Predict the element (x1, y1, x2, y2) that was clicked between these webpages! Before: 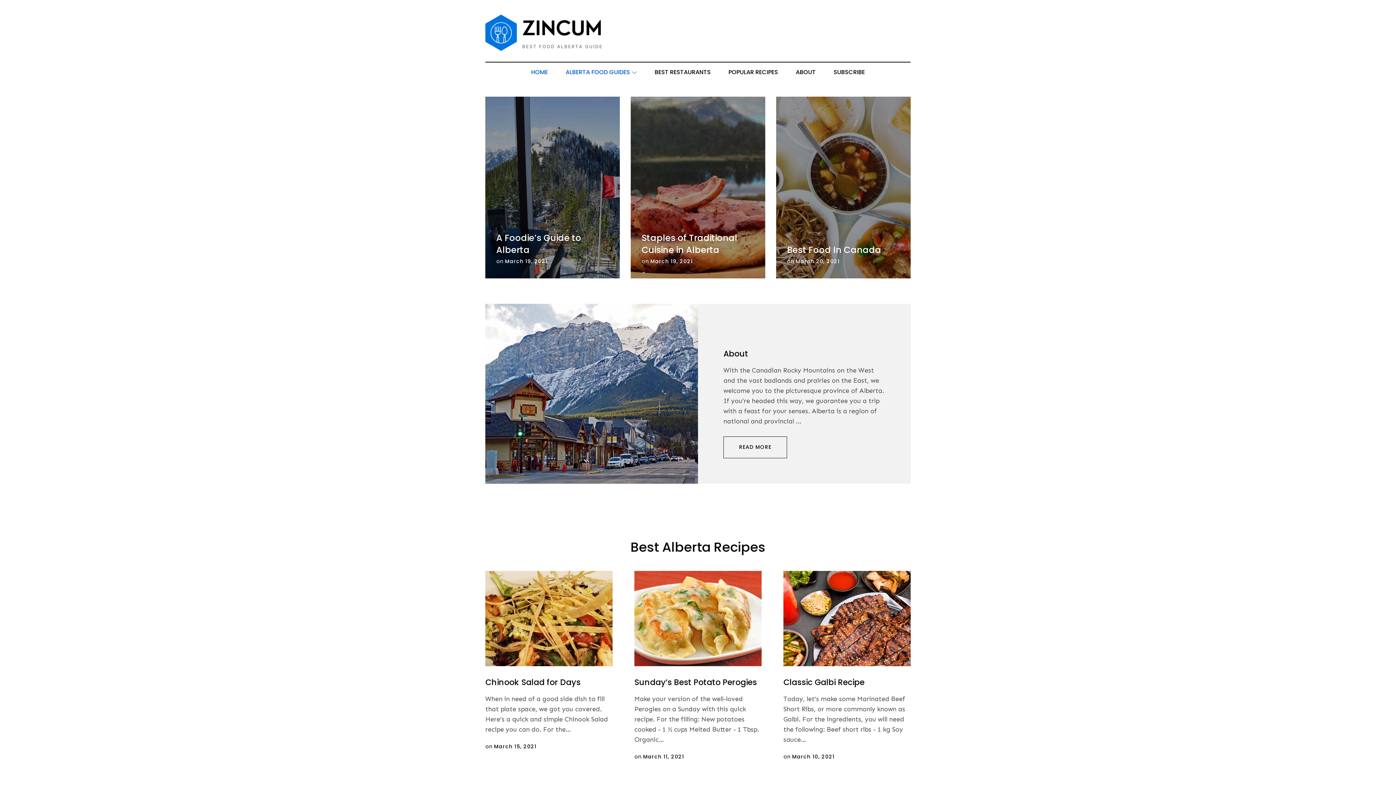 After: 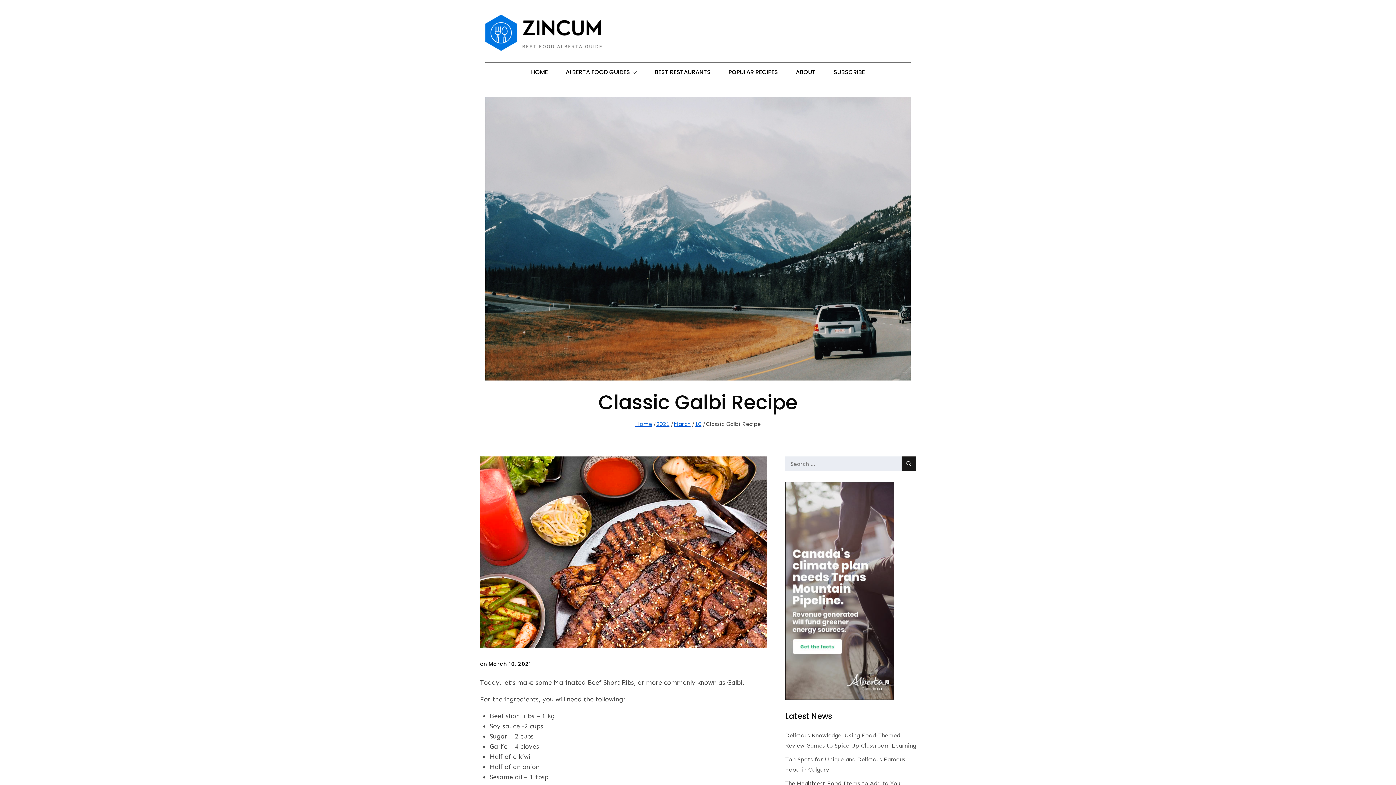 Action: label: Classic Galbi Recipe bbox: (783, 677, 864, 688)